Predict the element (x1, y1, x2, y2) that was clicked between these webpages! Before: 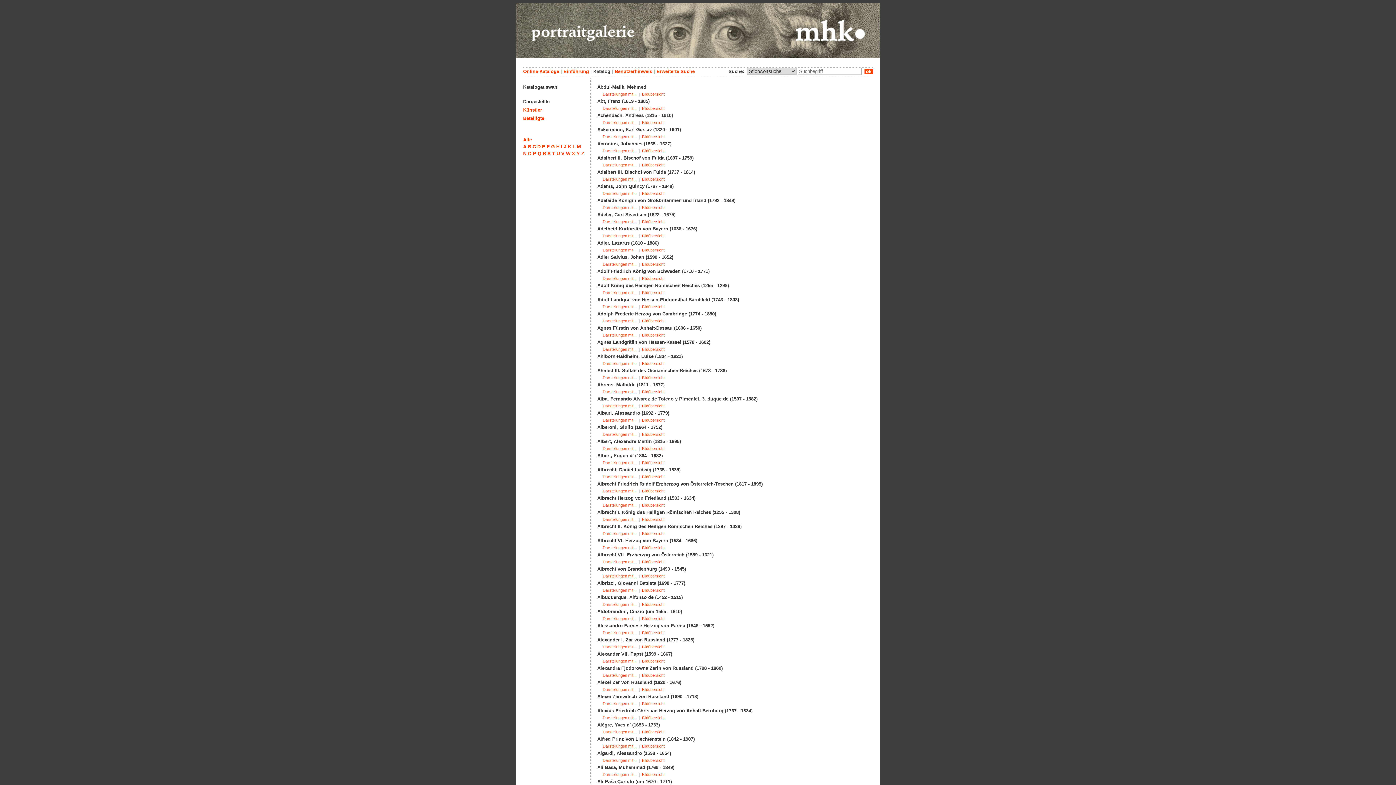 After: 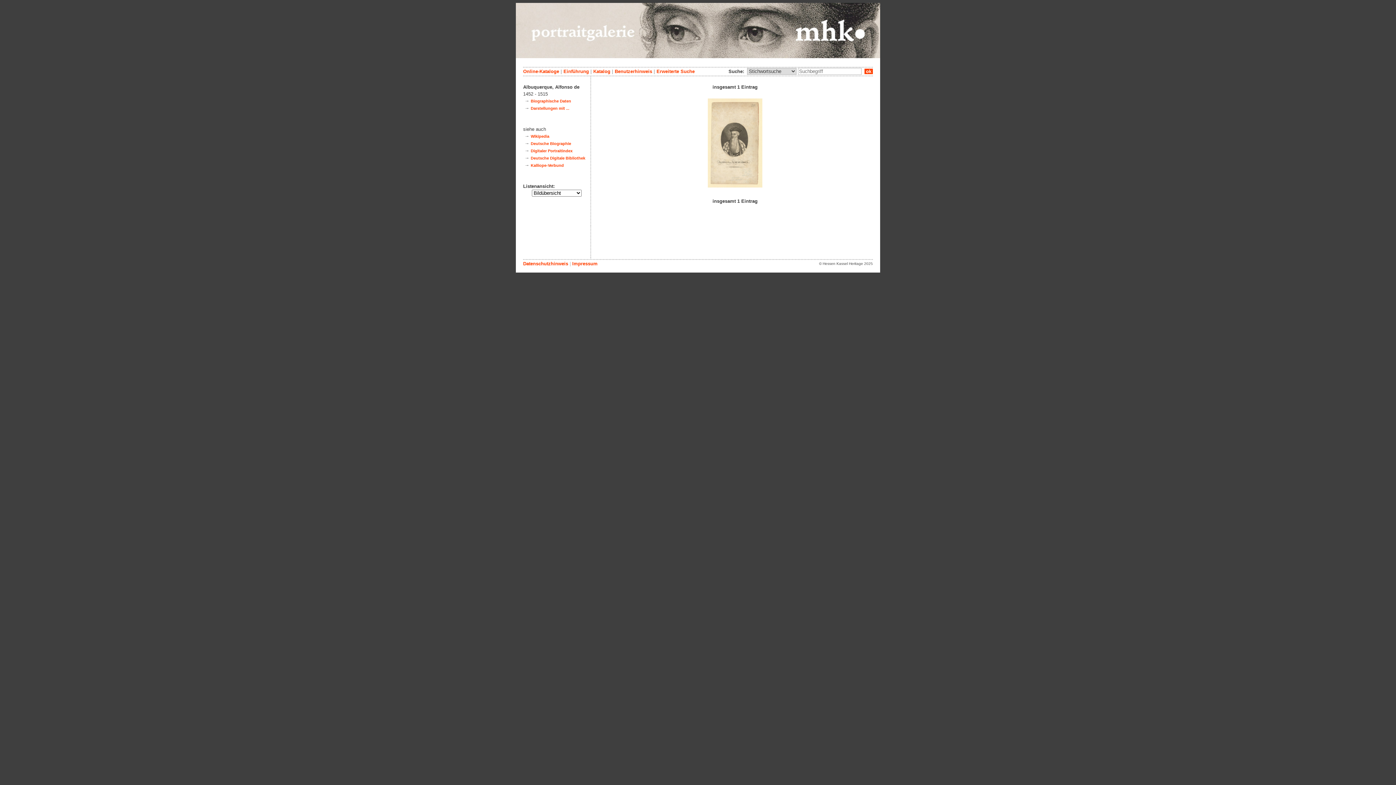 Action: bbox: (642, 602, 664, 606) label: Bildübersicht